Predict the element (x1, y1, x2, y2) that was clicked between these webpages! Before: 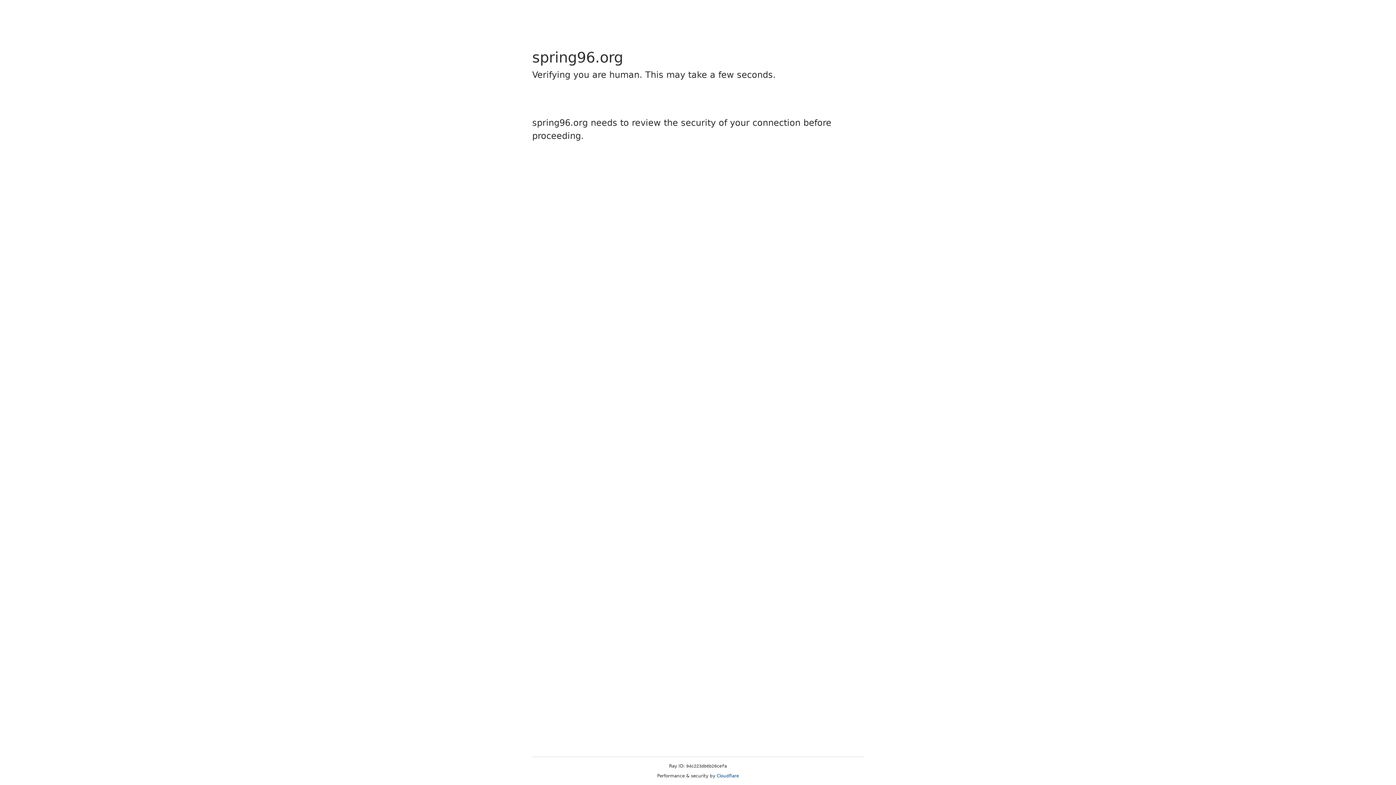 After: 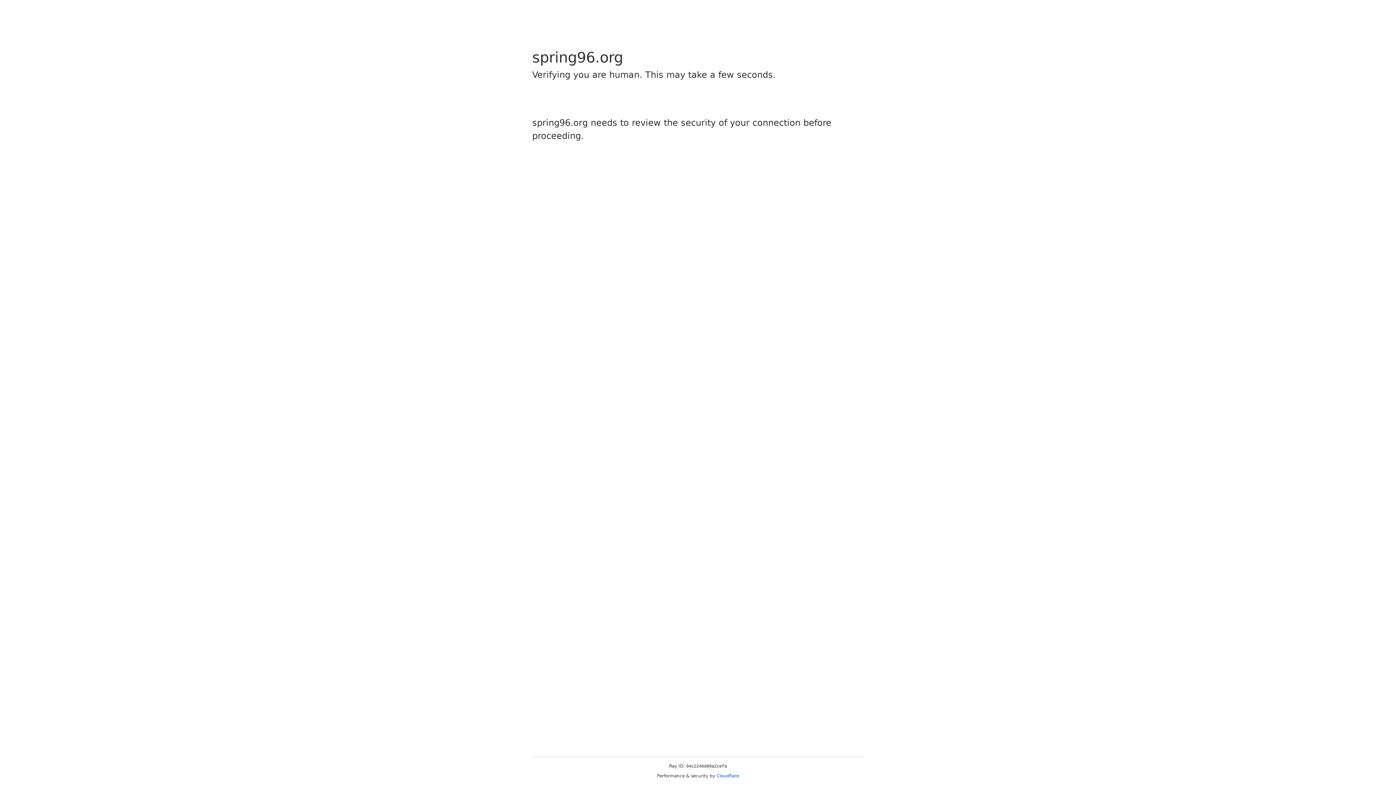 Action: label: Cloudflare bbox: (716, 773, 739, 778)